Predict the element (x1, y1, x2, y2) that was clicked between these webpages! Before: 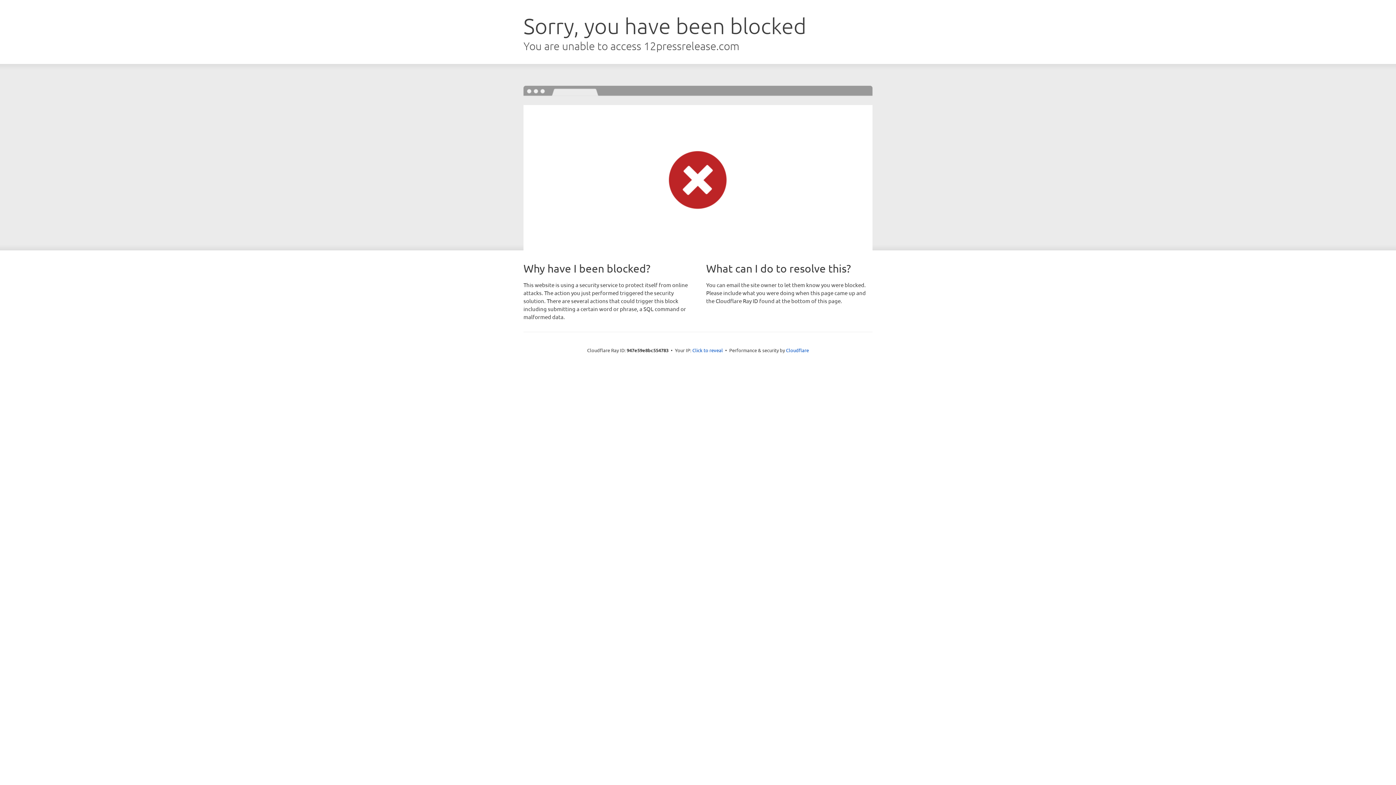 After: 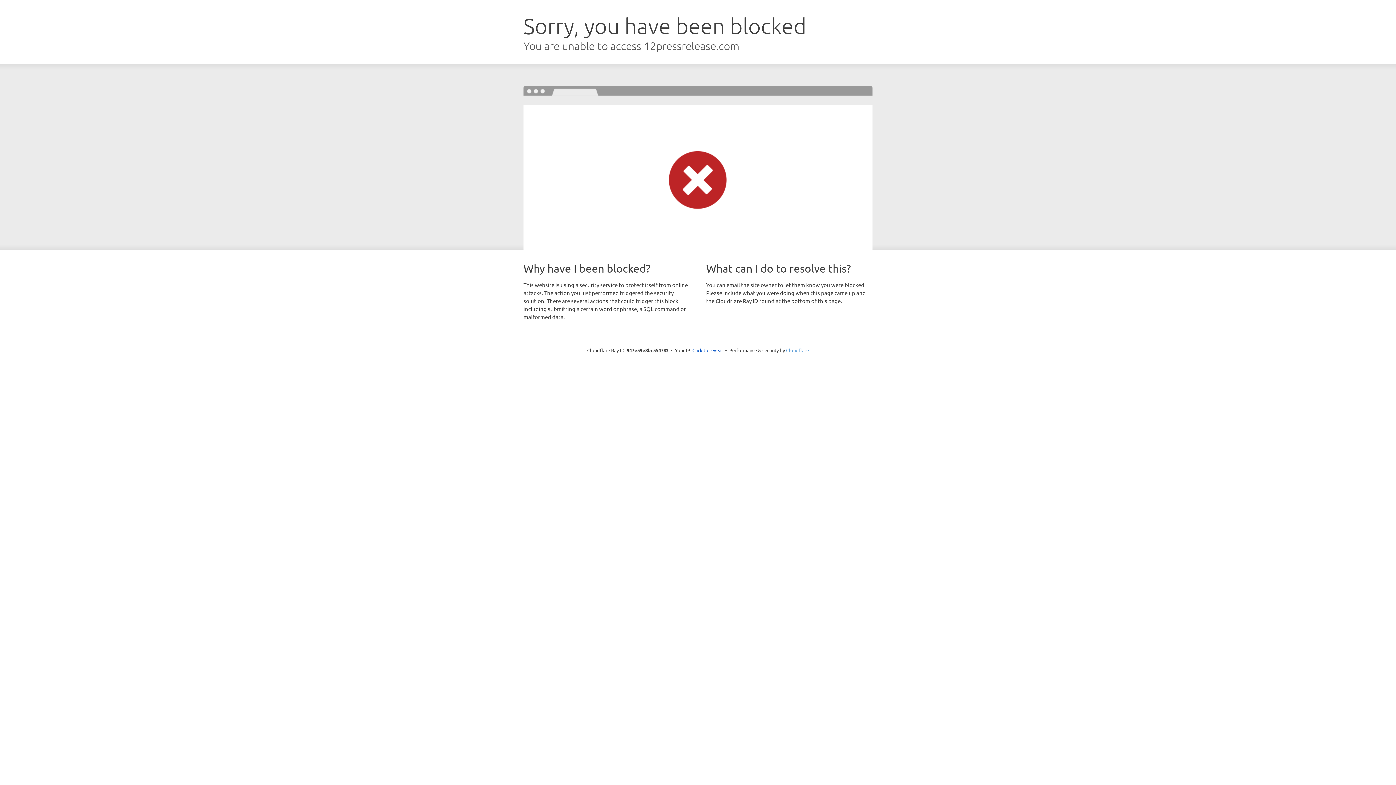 Action: label: Cloudflare bbox: (786, 347, 809, 353)